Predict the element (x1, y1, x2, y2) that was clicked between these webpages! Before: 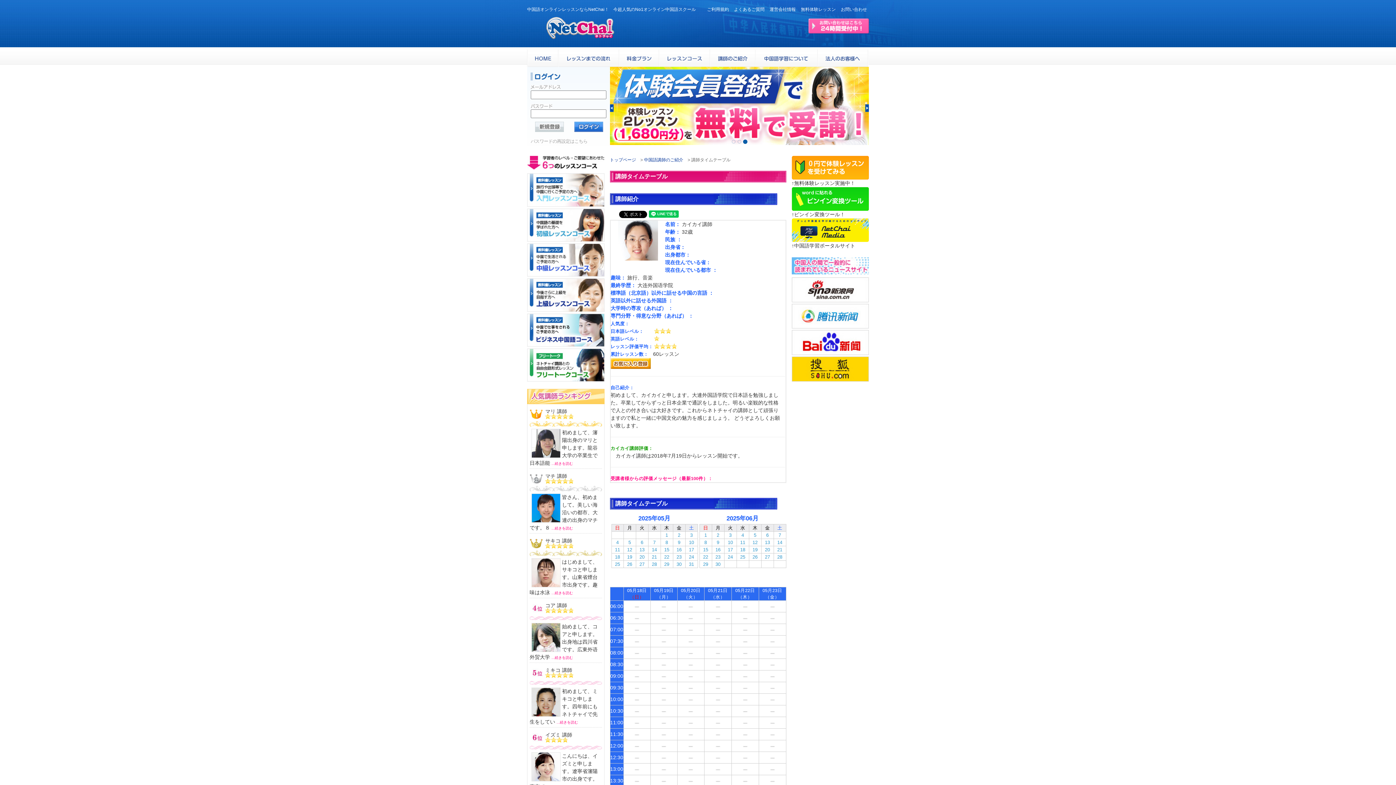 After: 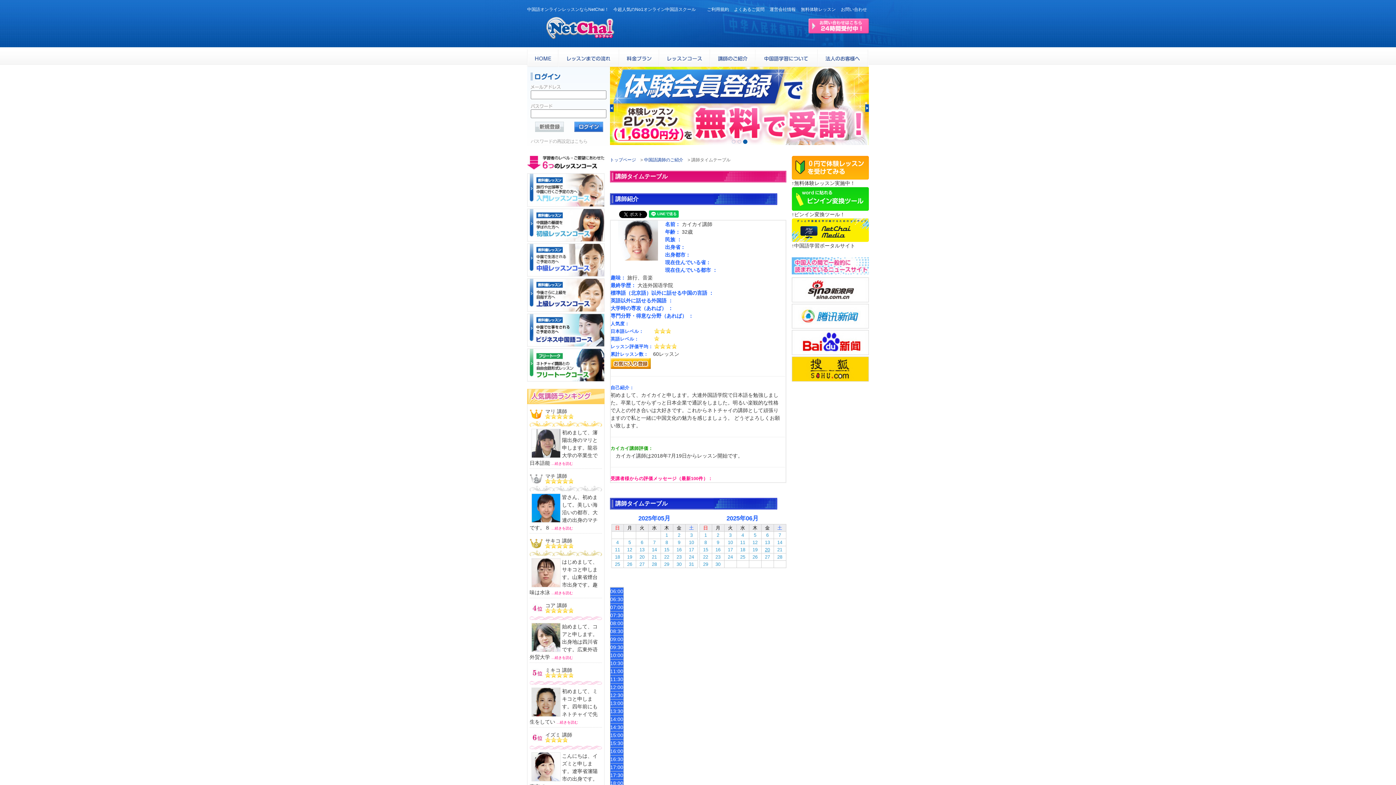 Action: bbox: (765, 547, 770, 552) label: 20